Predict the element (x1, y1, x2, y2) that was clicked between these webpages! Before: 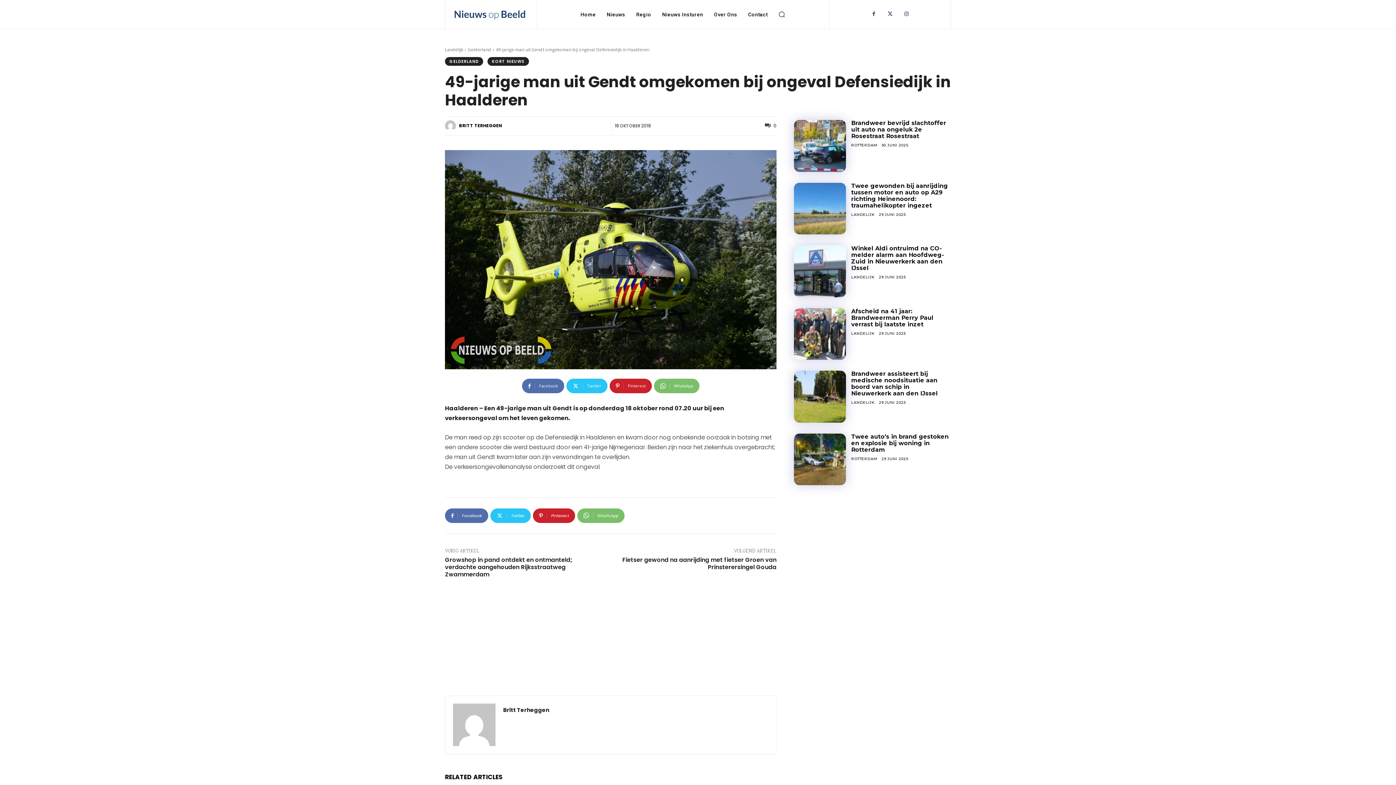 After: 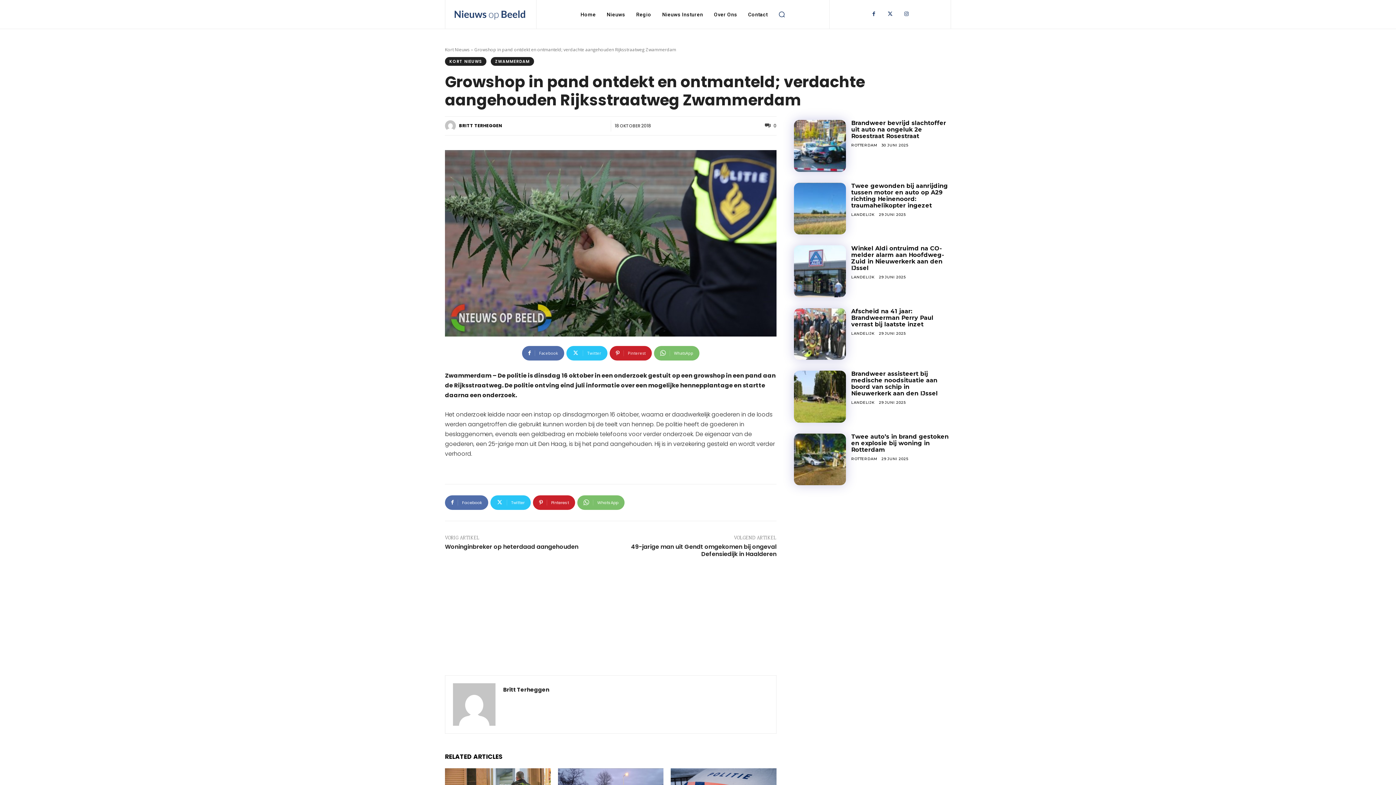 Action: label: Growshop in pand ontdekt en ontmanteld; verdachte aangehouden Rijksstraatweg Zwammerdam bbox: (445, 556, 572, 578)